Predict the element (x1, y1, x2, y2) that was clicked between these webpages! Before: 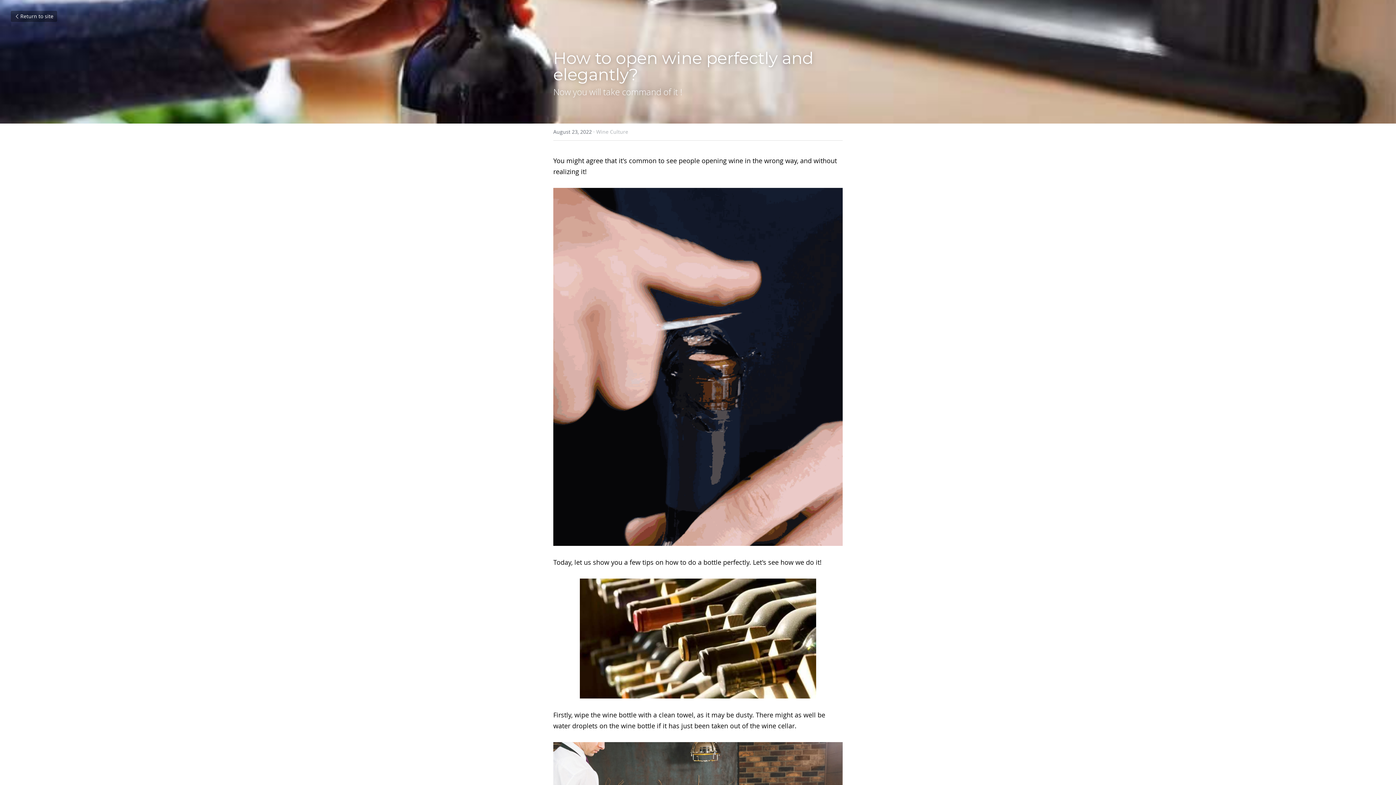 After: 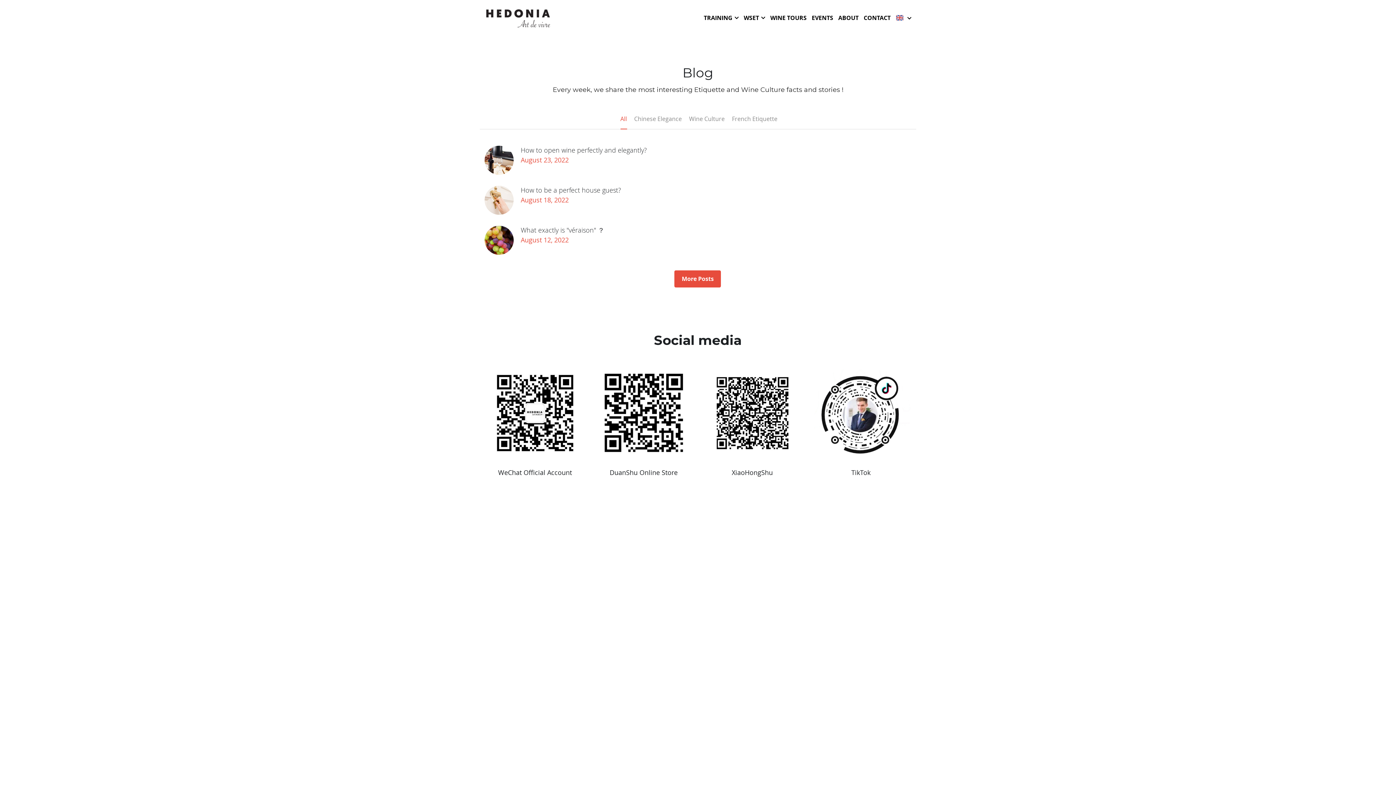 Action: label: Return to site bbox: (10, 10, 57, 21)